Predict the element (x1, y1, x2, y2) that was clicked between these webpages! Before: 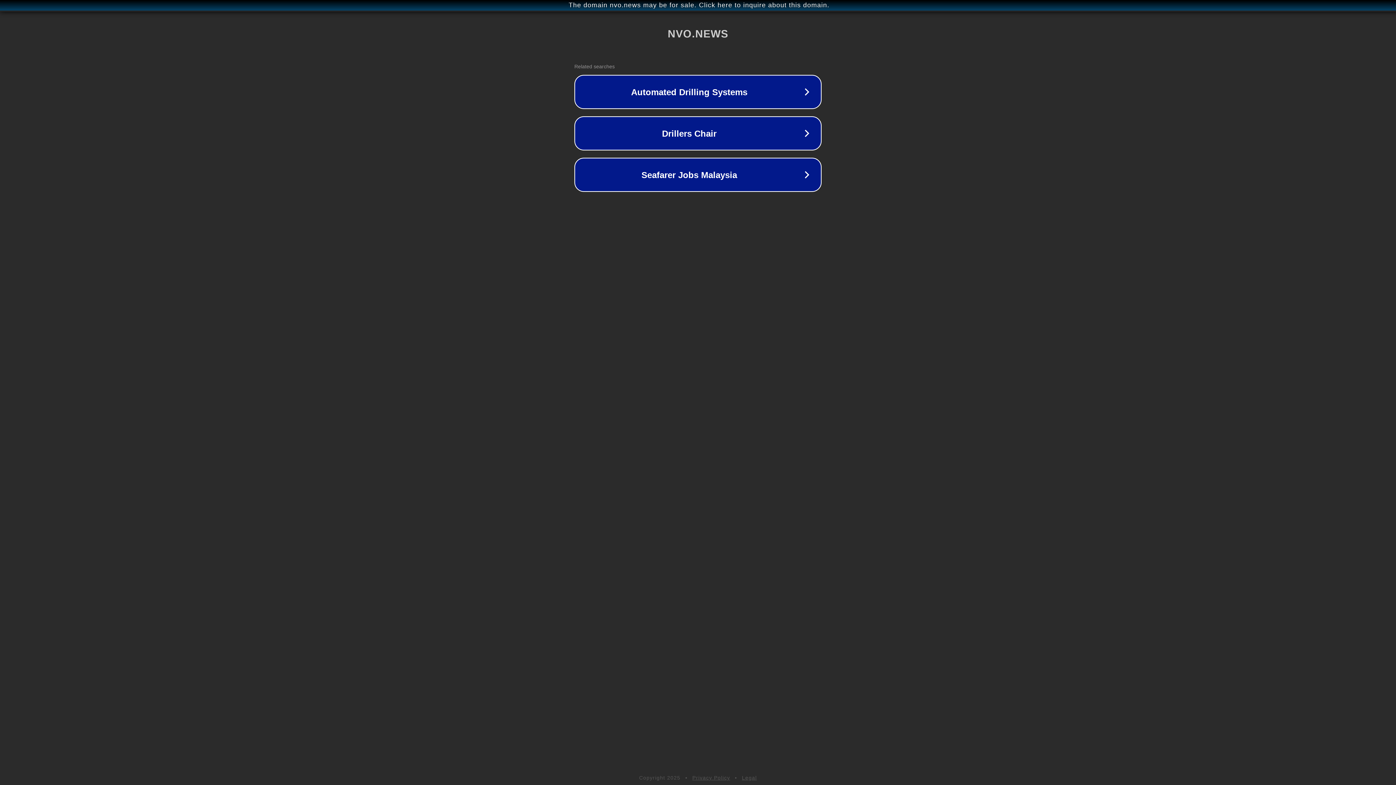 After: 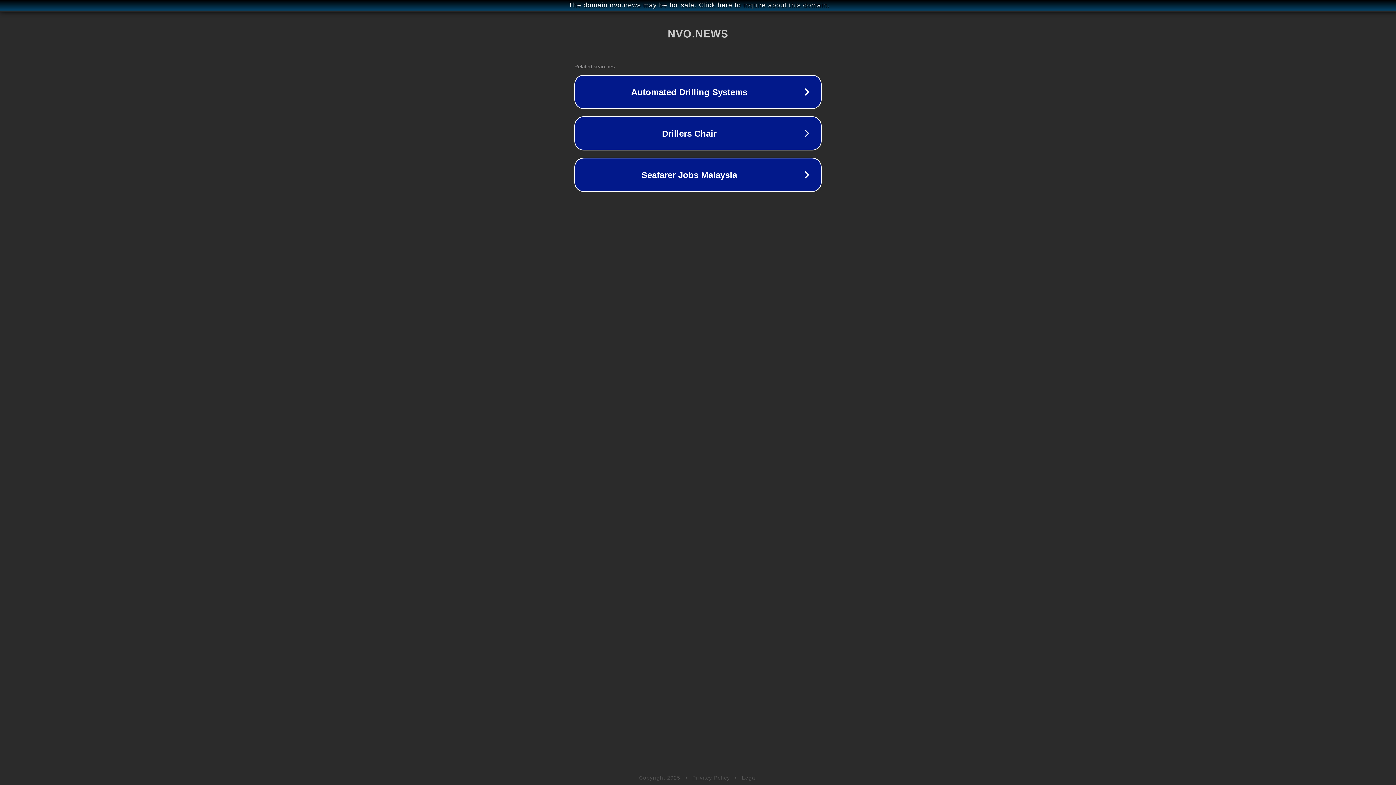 Action: bbox: (692, 775, 730, 781) label: Privacy Policy